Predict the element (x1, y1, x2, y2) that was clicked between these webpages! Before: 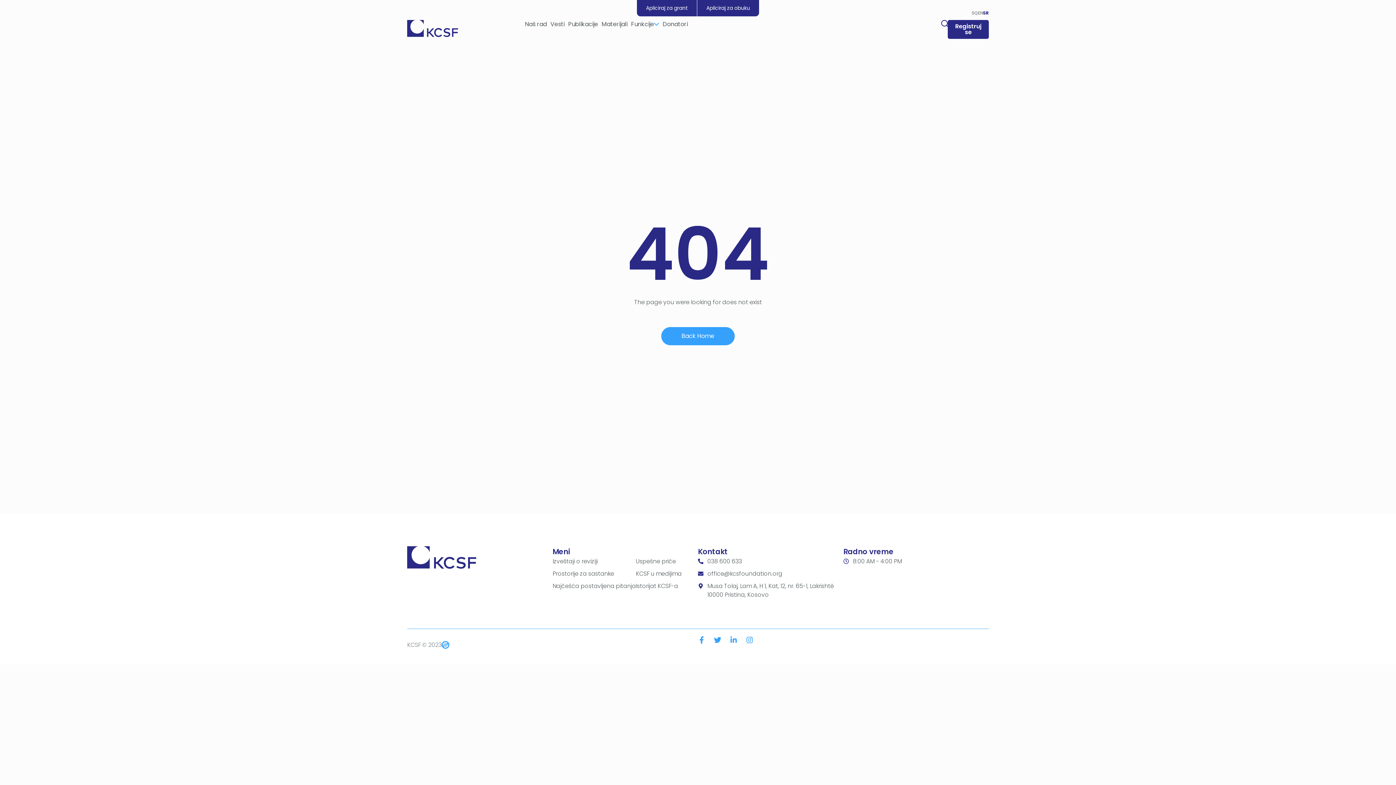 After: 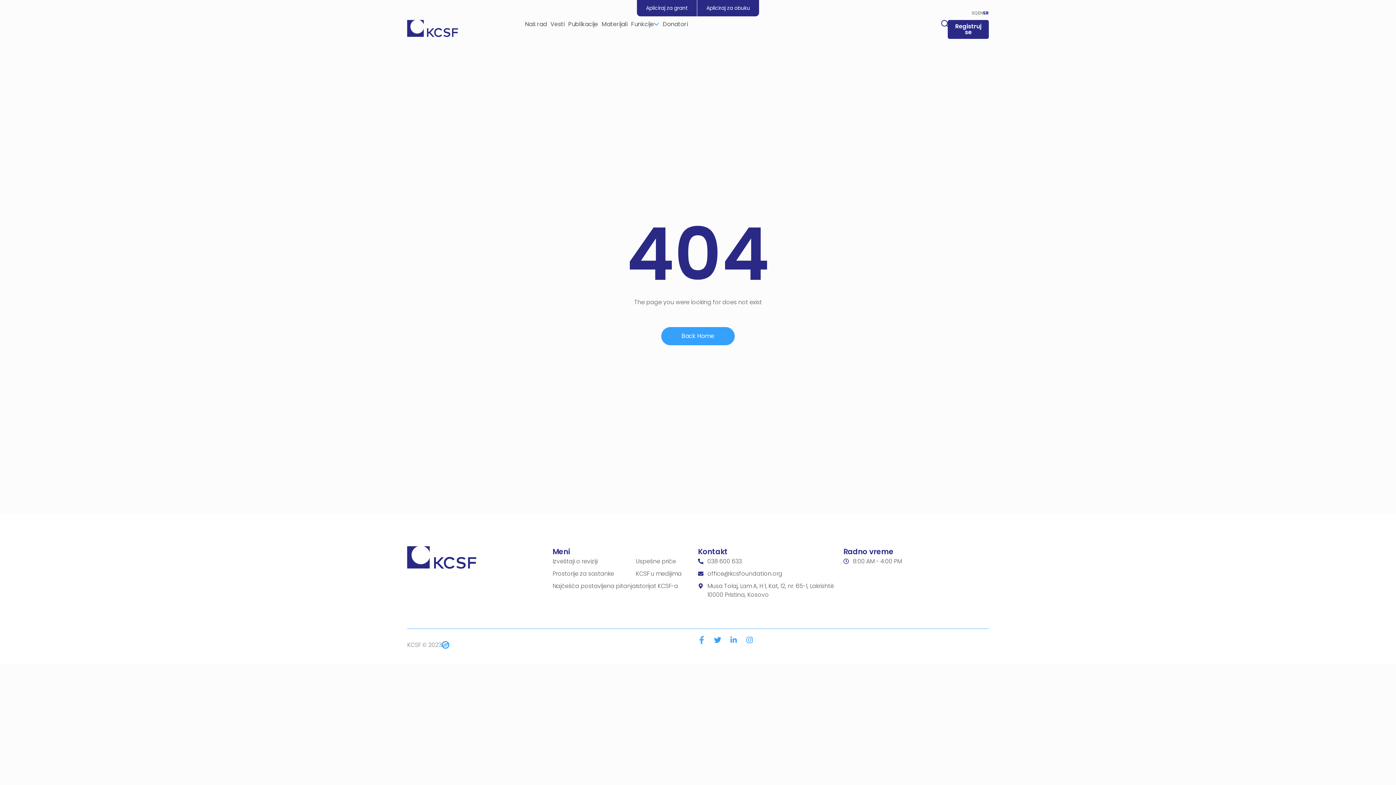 Action: bbox: (698, 636, 705, 644) label: Facebook-f